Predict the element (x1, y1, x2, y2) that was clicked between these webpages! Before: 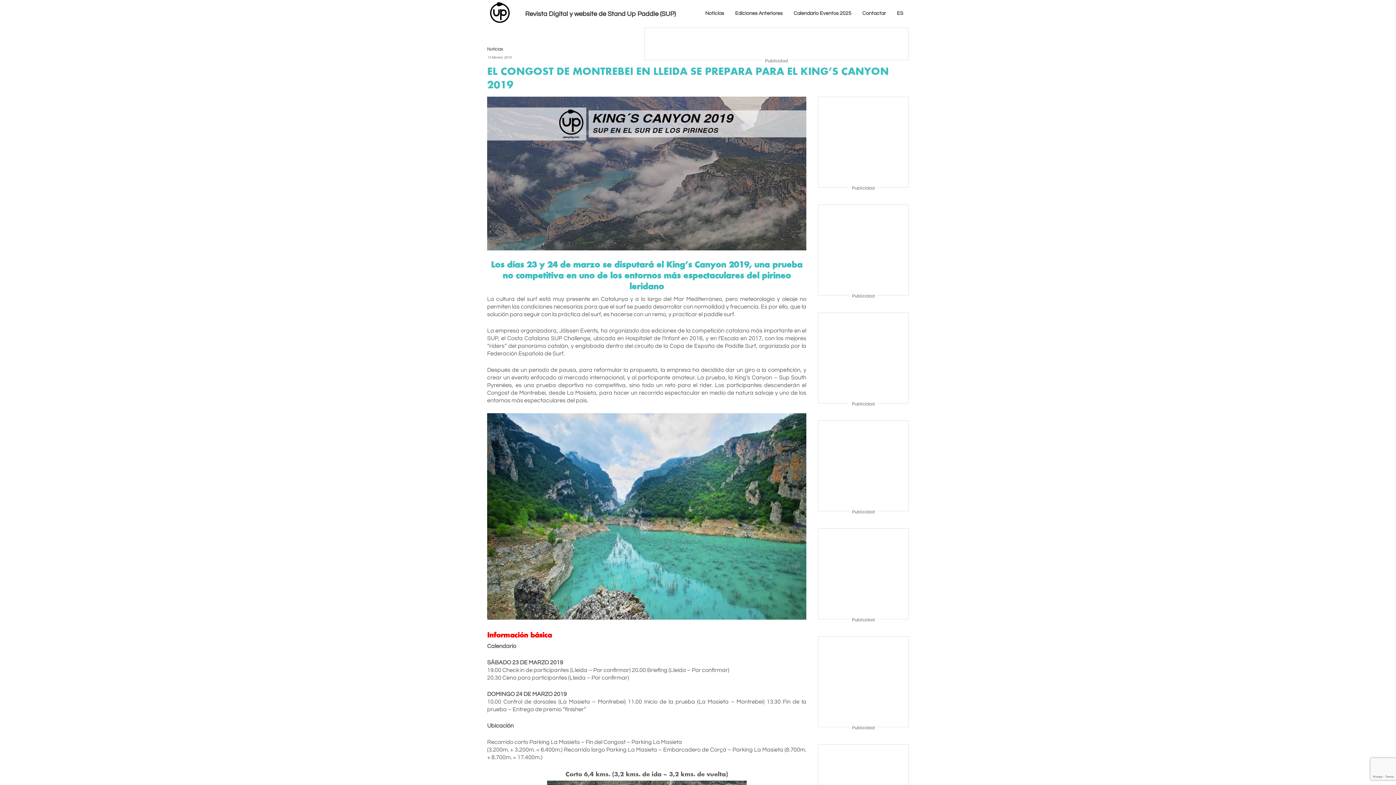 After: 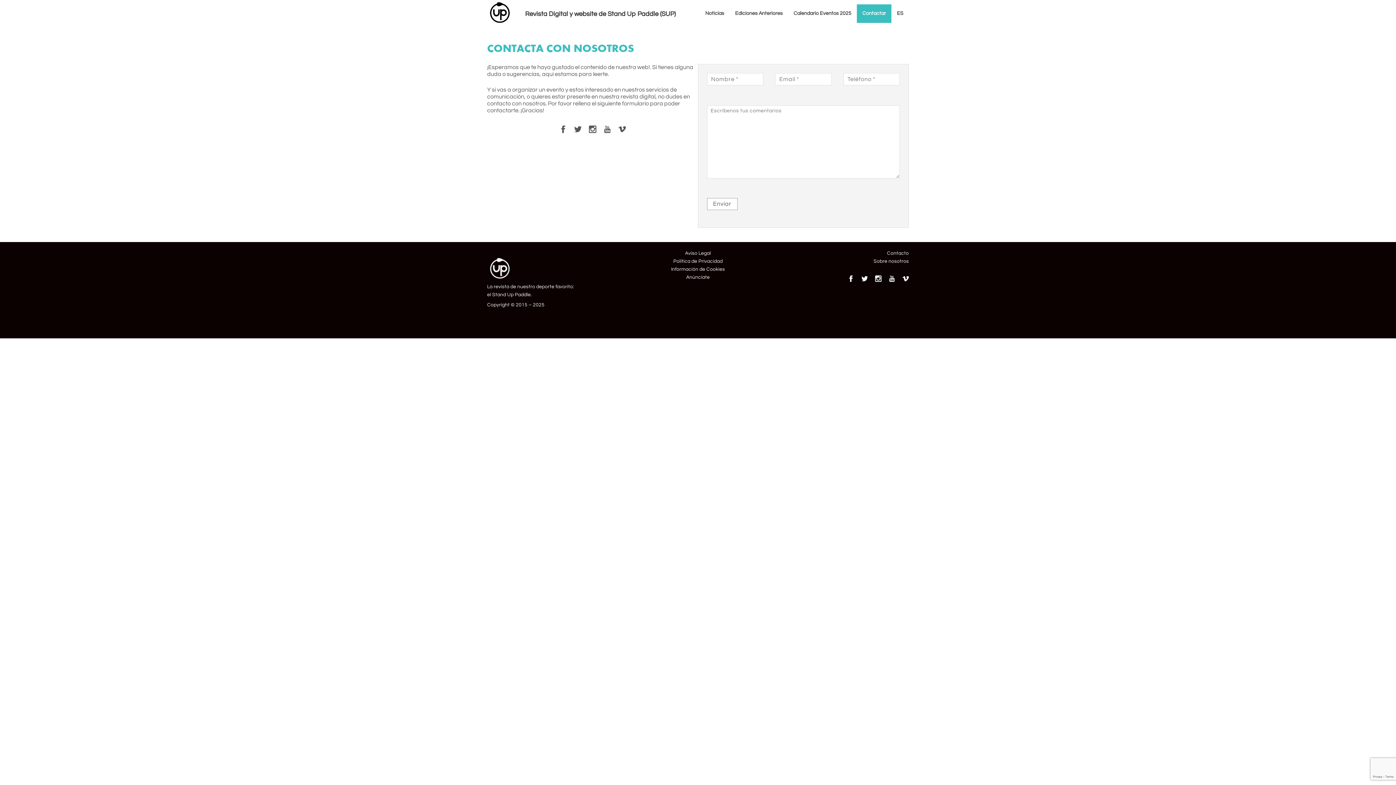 Action: bbox: (857, 4, 891, 22) label: Contactar